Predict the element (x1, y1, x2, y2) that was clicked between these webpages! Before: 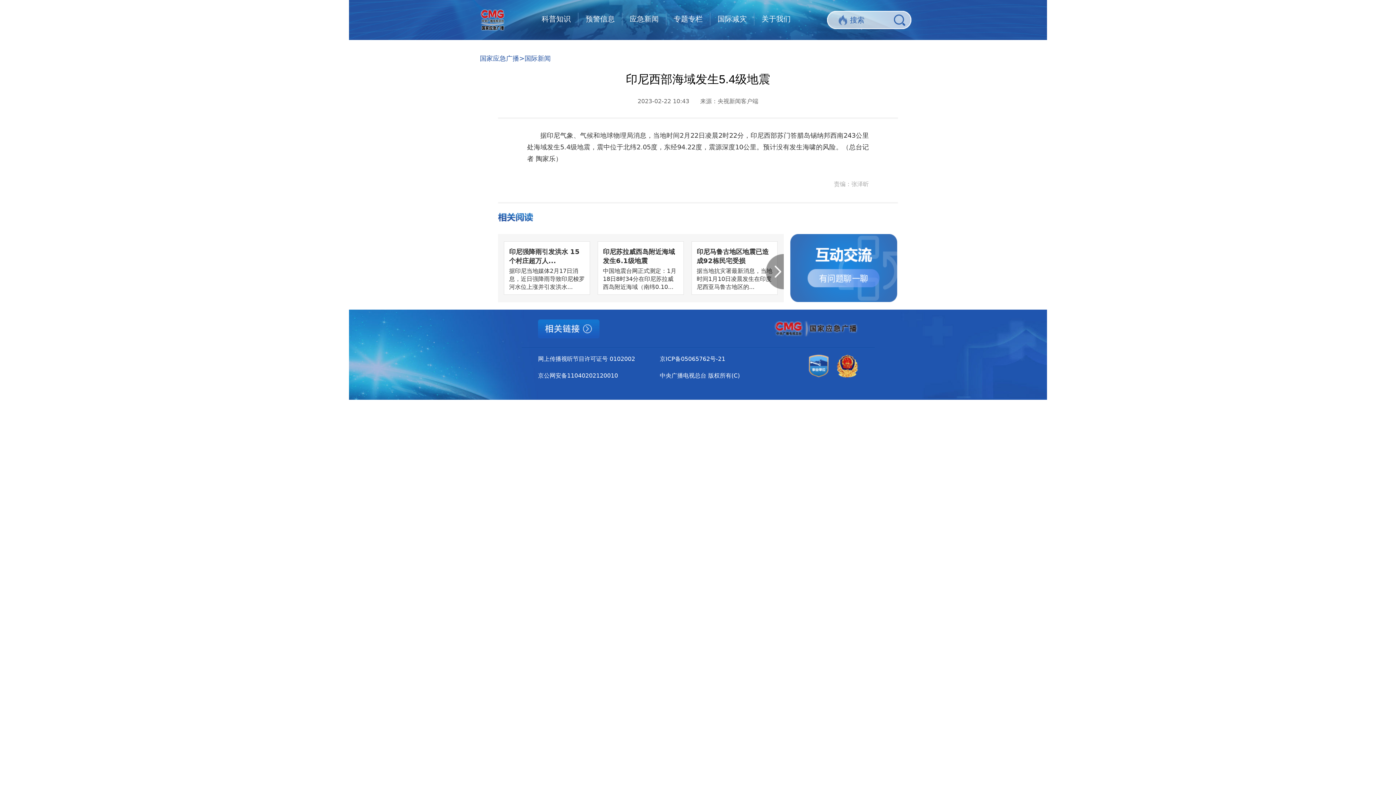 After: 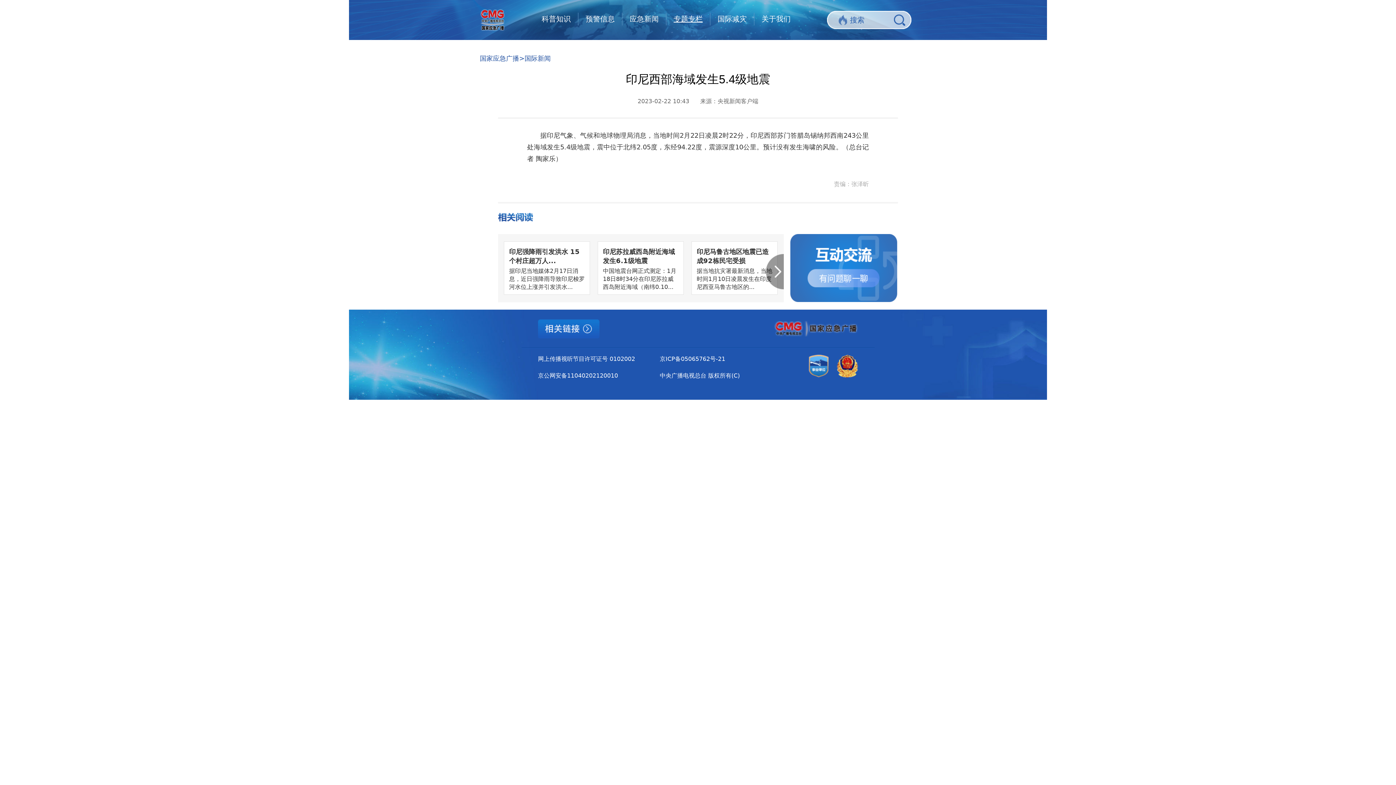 Action: bbox: (673, 14, 702, 23) label: 专题专栏